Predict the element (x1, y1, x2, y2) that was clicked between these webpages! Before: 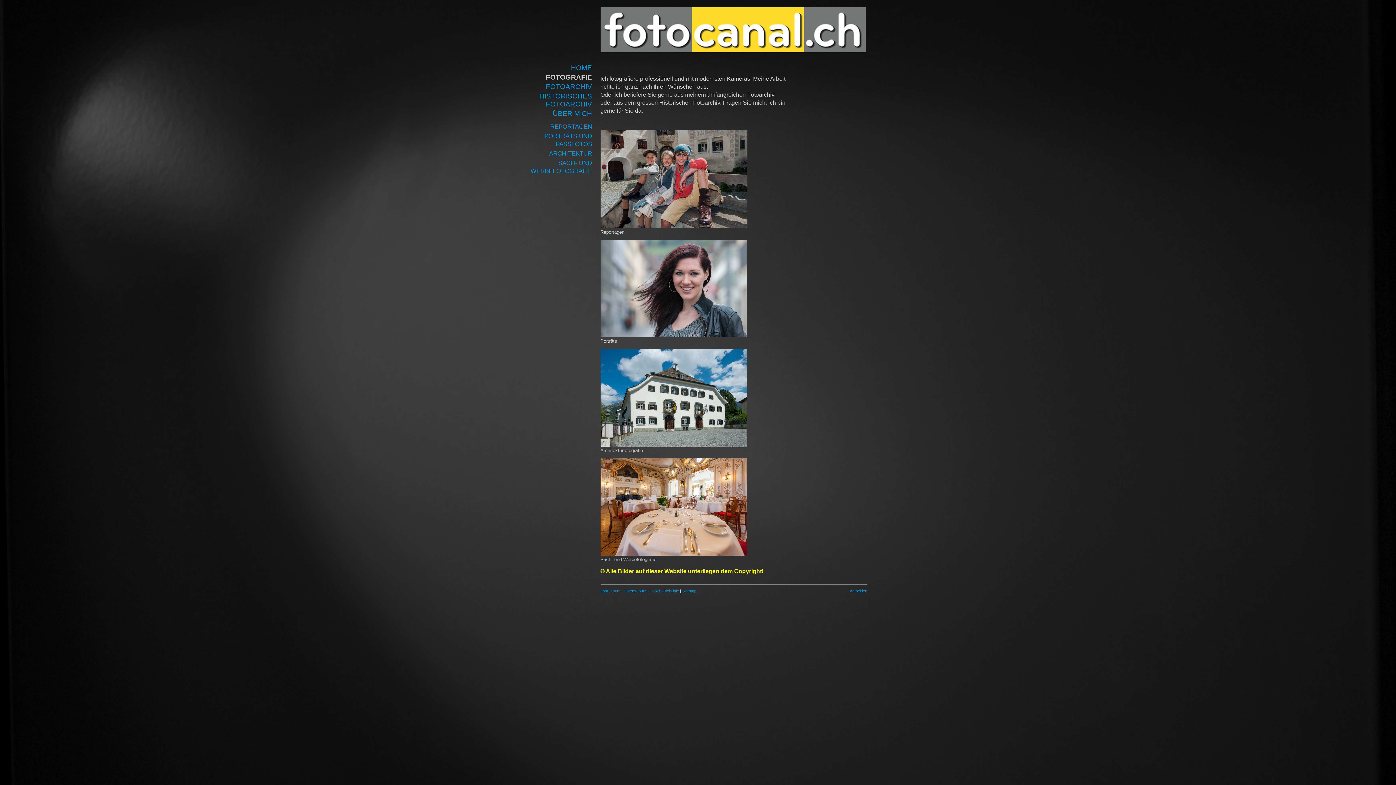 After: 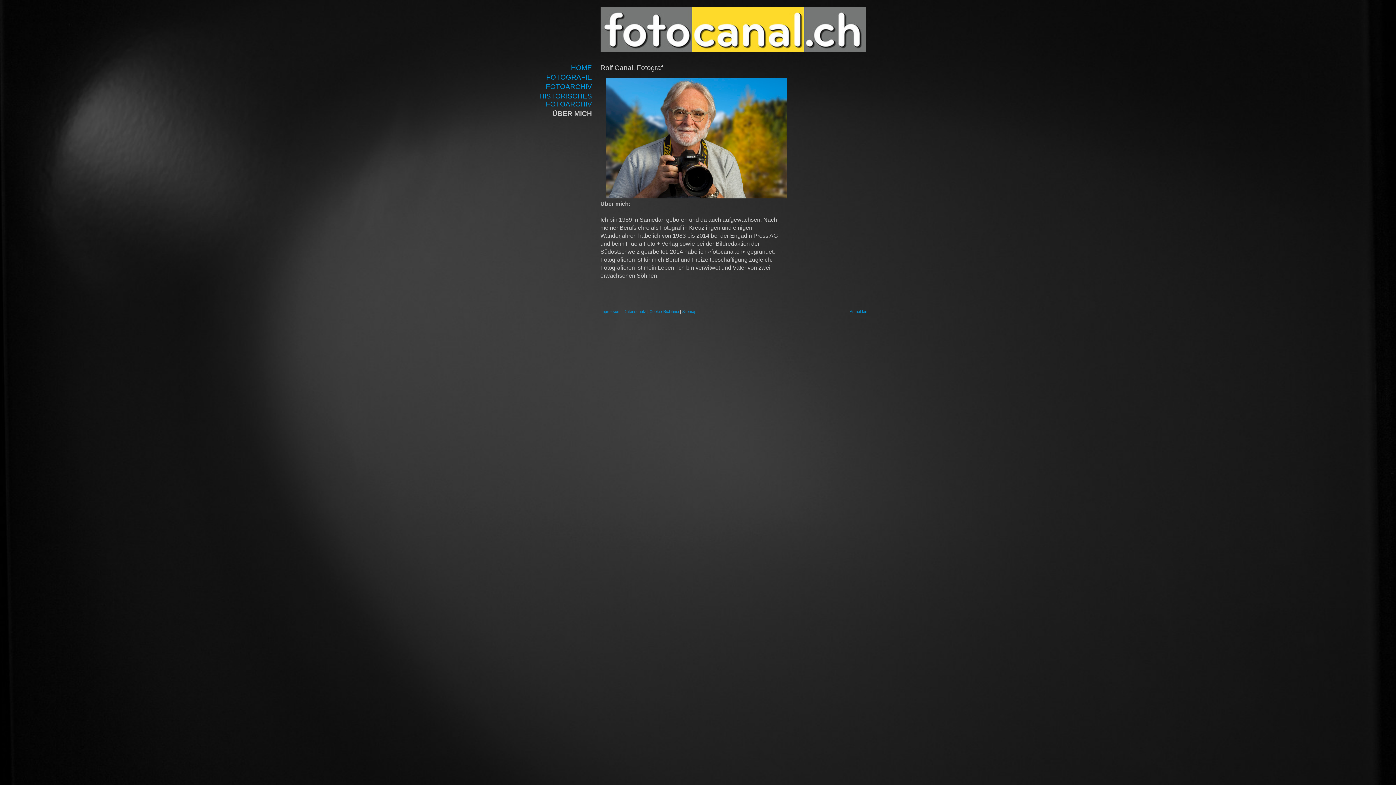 Action: bbox: (528, 109, 593, 118) label: ÜBER MICH